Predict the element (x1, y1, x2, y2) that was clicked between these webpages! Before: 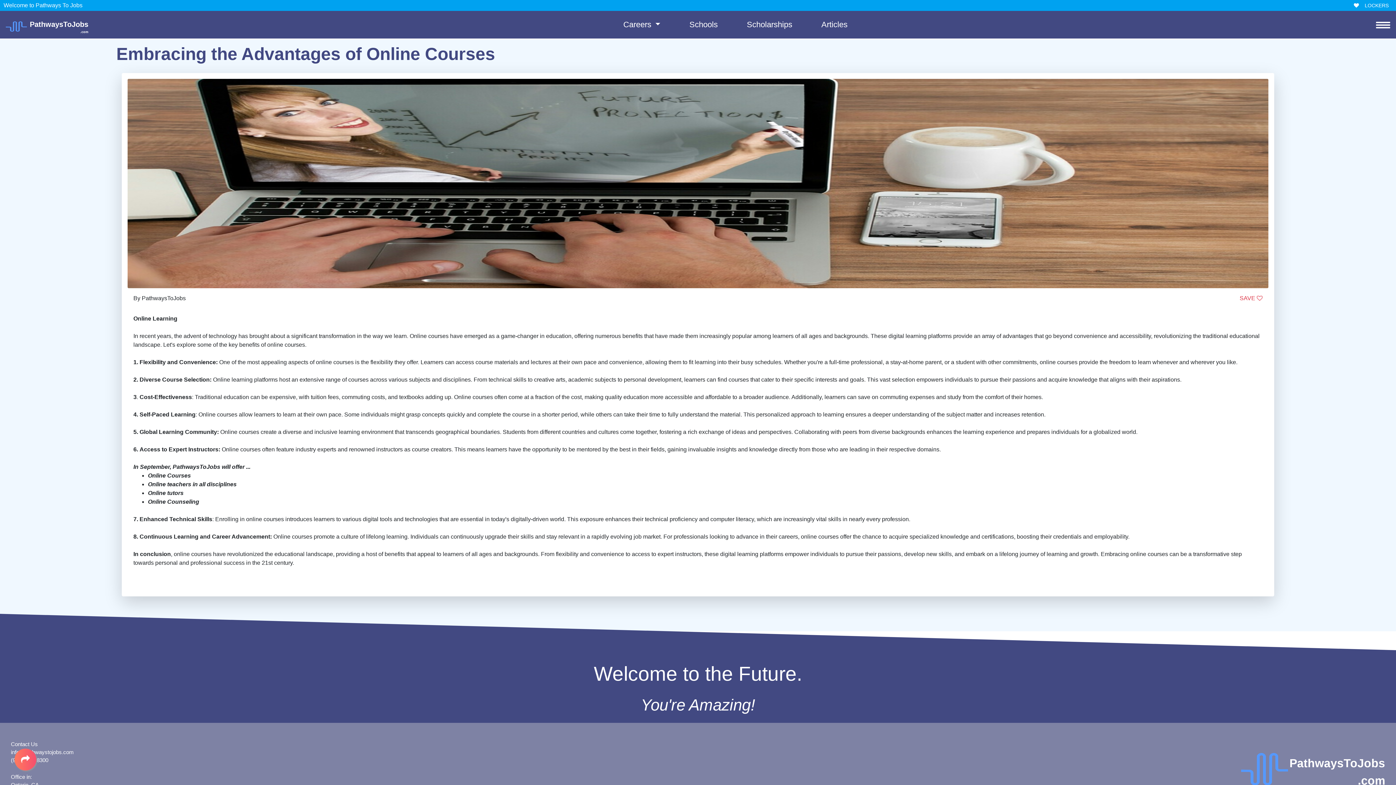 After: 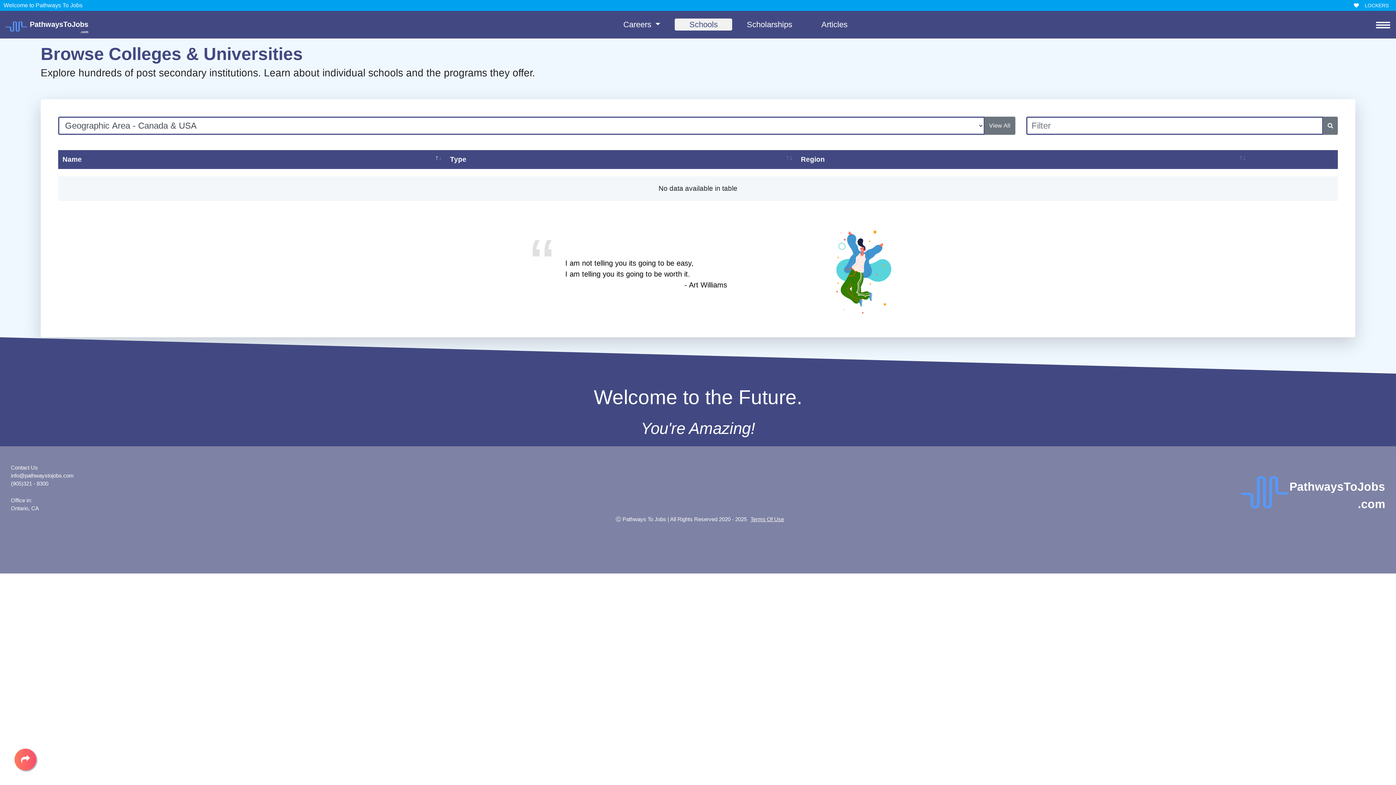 Action: label: Schools bbox: (683, 18, 723, 30)